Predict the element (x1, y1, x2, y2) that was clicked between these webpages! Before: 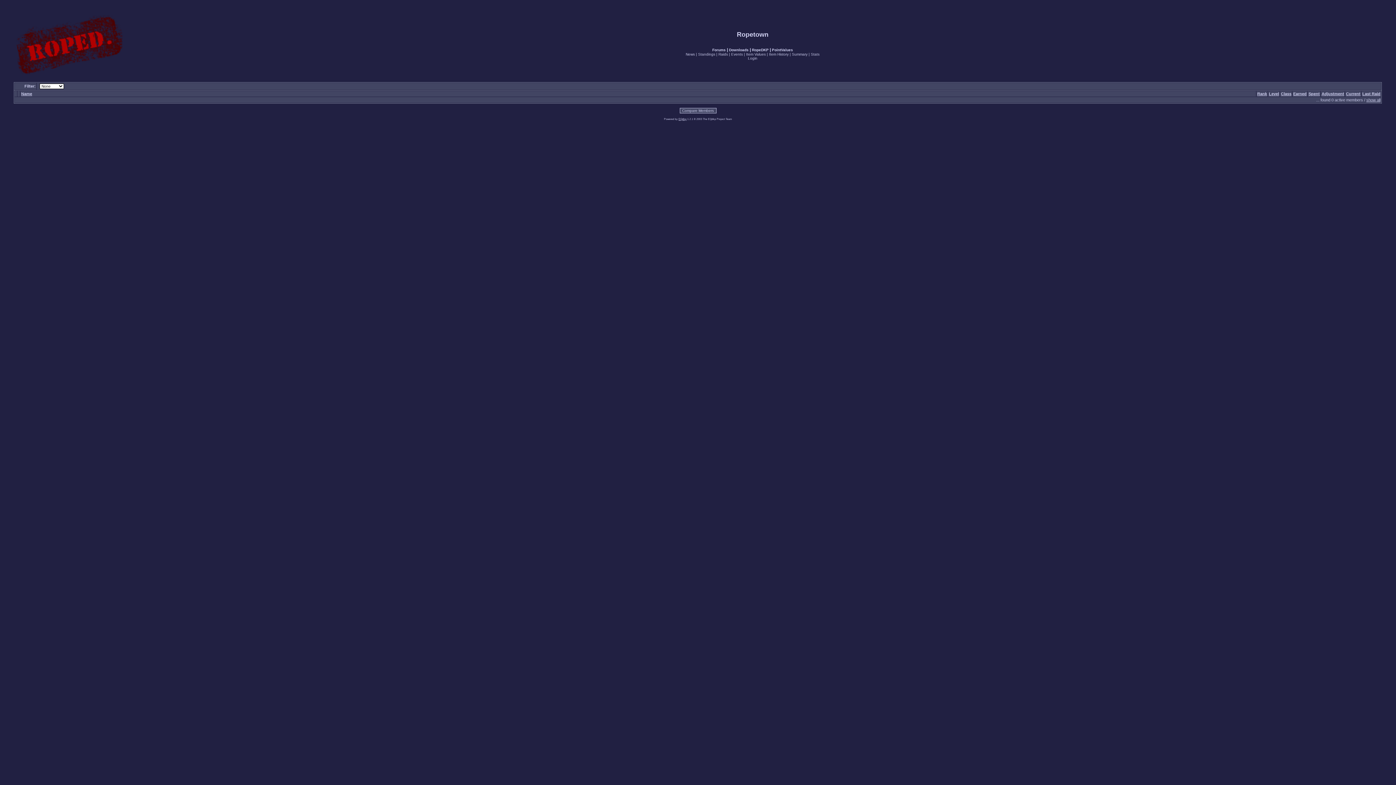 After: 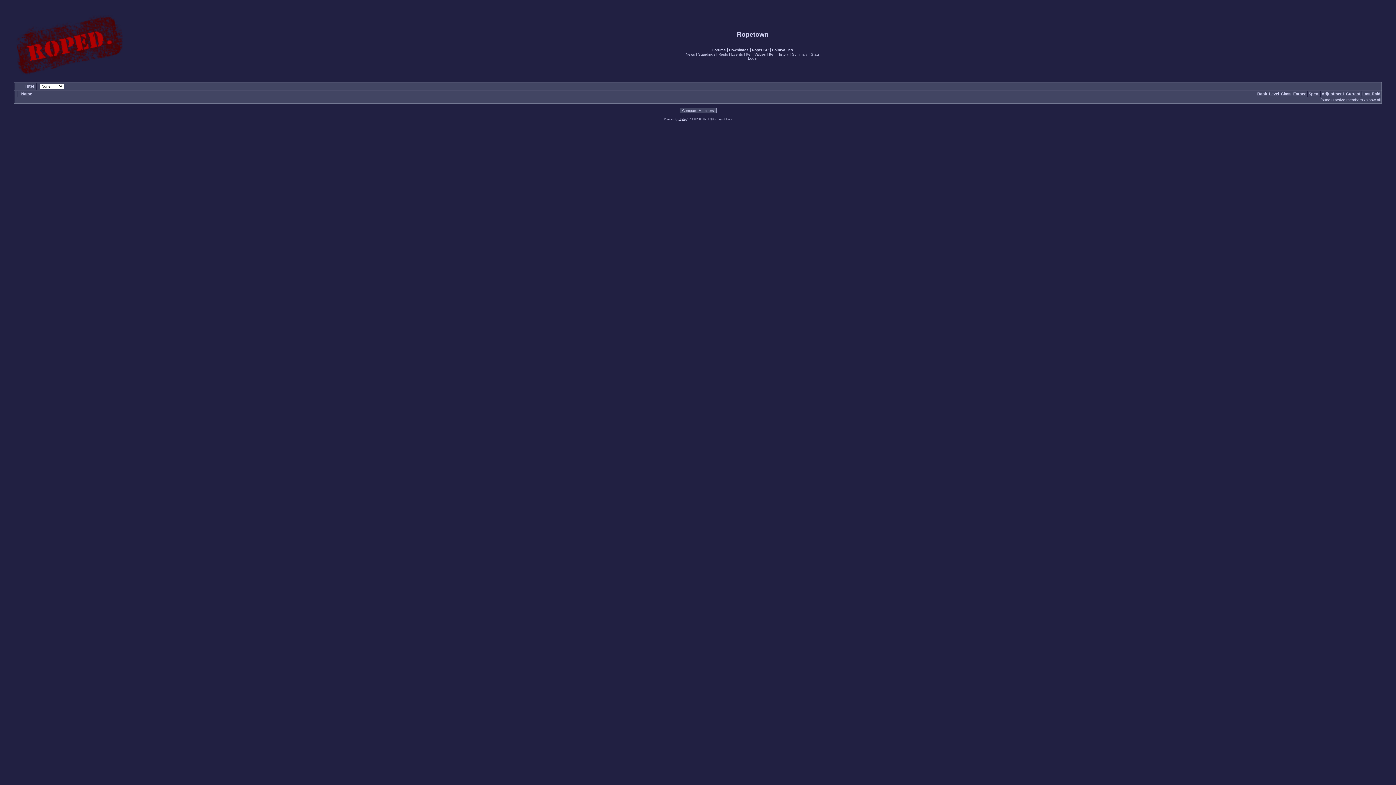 Action: label: Earned bbox: (1293, 91, 1307, 96)